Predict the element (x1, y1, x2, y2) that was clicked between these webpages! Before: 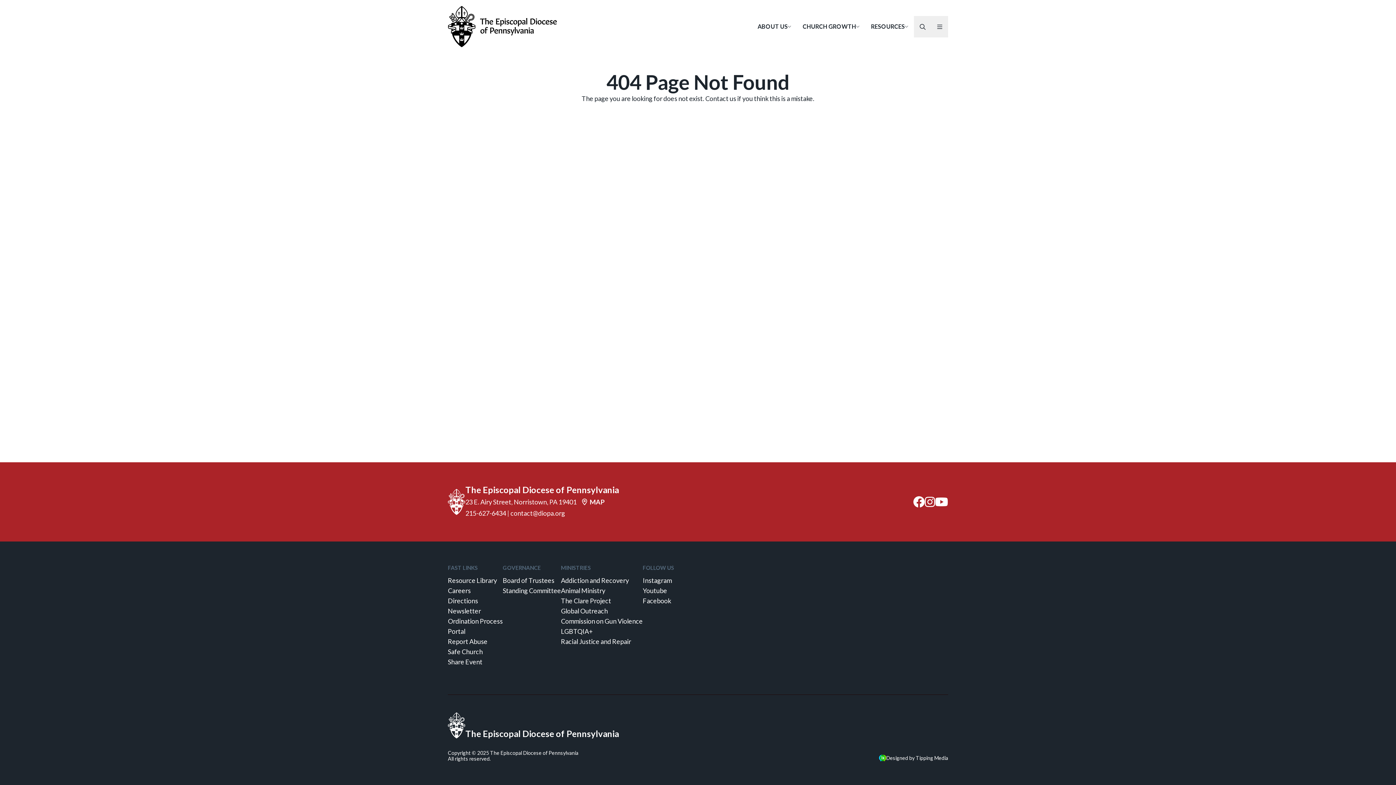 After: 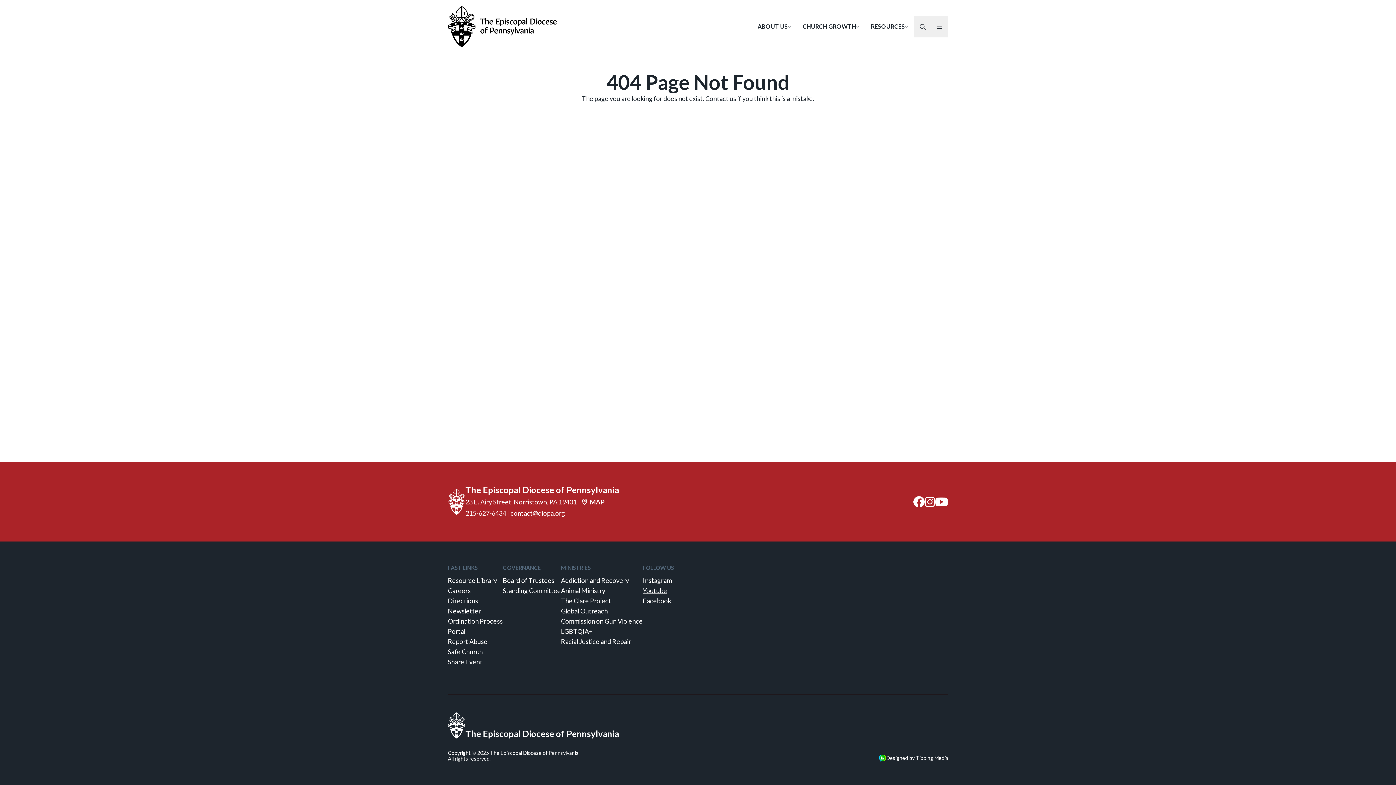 Action: bbox: (642, 586, 667, 594) label: Youtube